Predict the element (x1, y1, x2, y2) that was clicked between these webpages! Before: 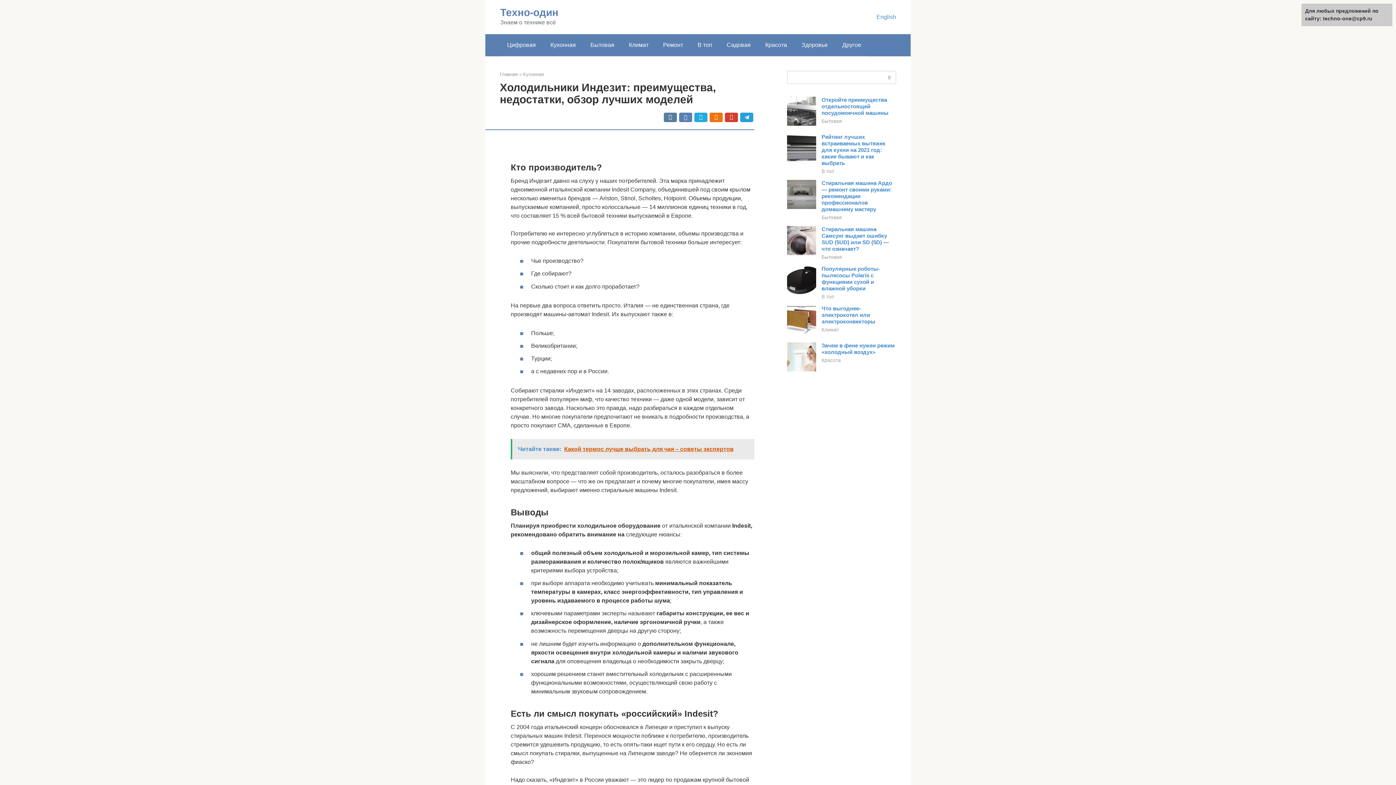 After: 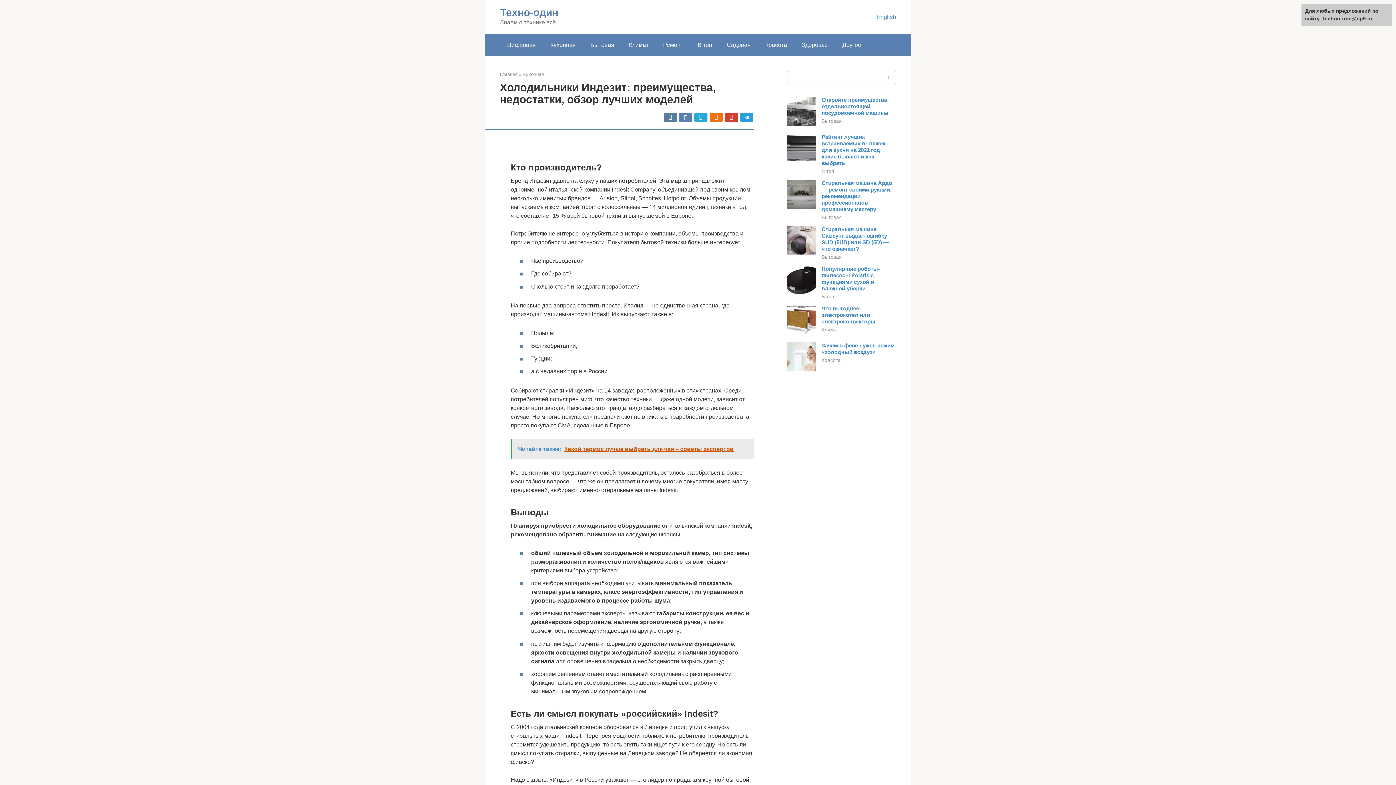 Action: bbox: (787, 289, 816, 296)